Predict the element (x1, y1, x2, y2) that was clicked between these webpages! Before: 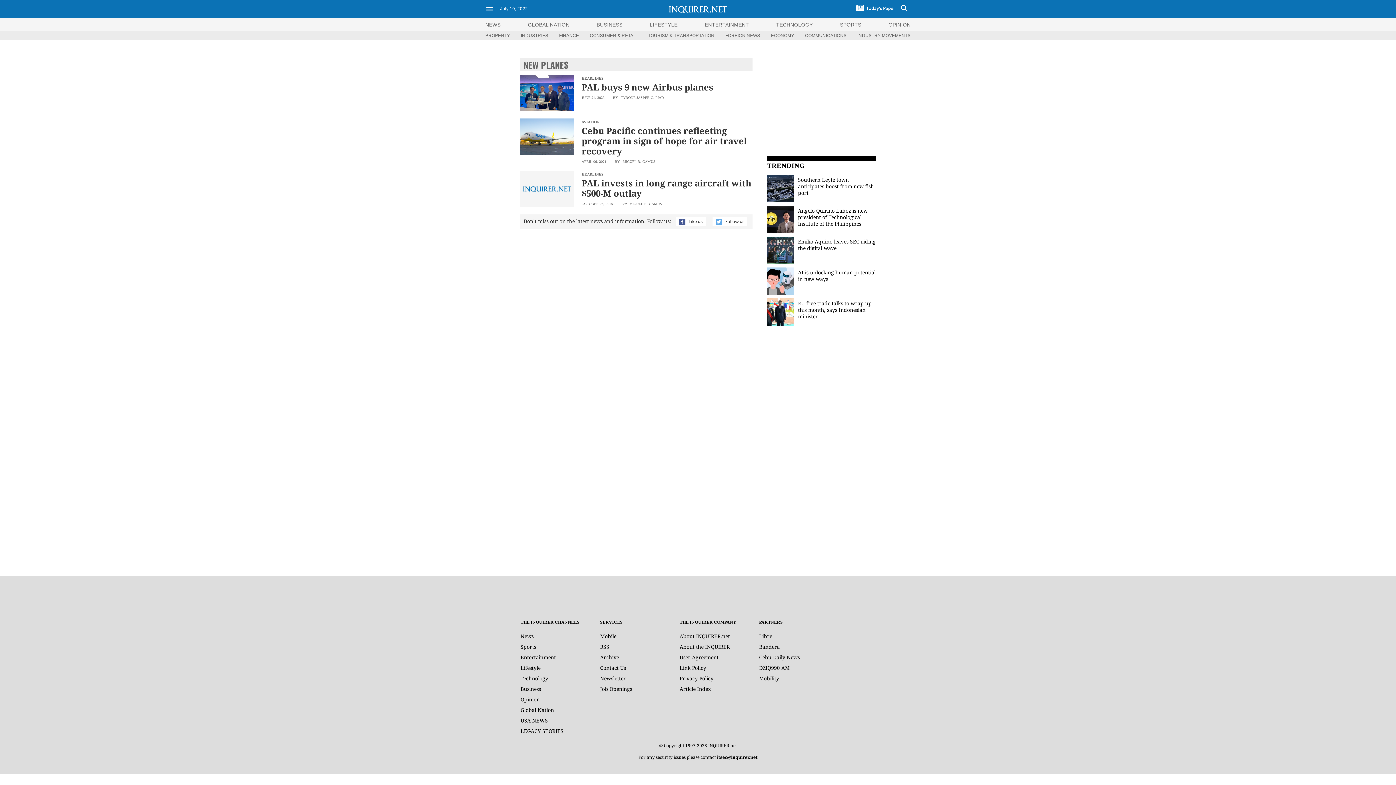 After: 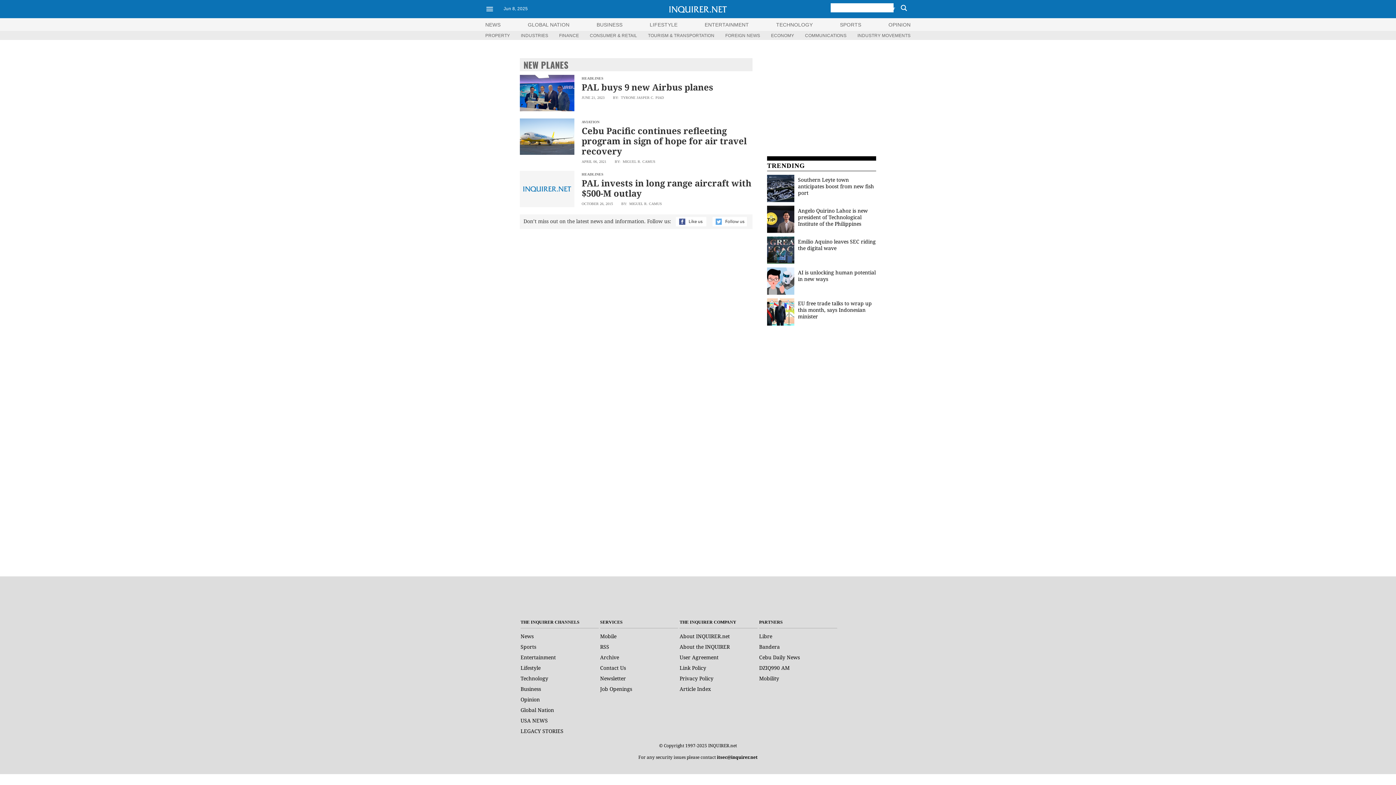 Action: bbox: (901, 6, 907, 12)